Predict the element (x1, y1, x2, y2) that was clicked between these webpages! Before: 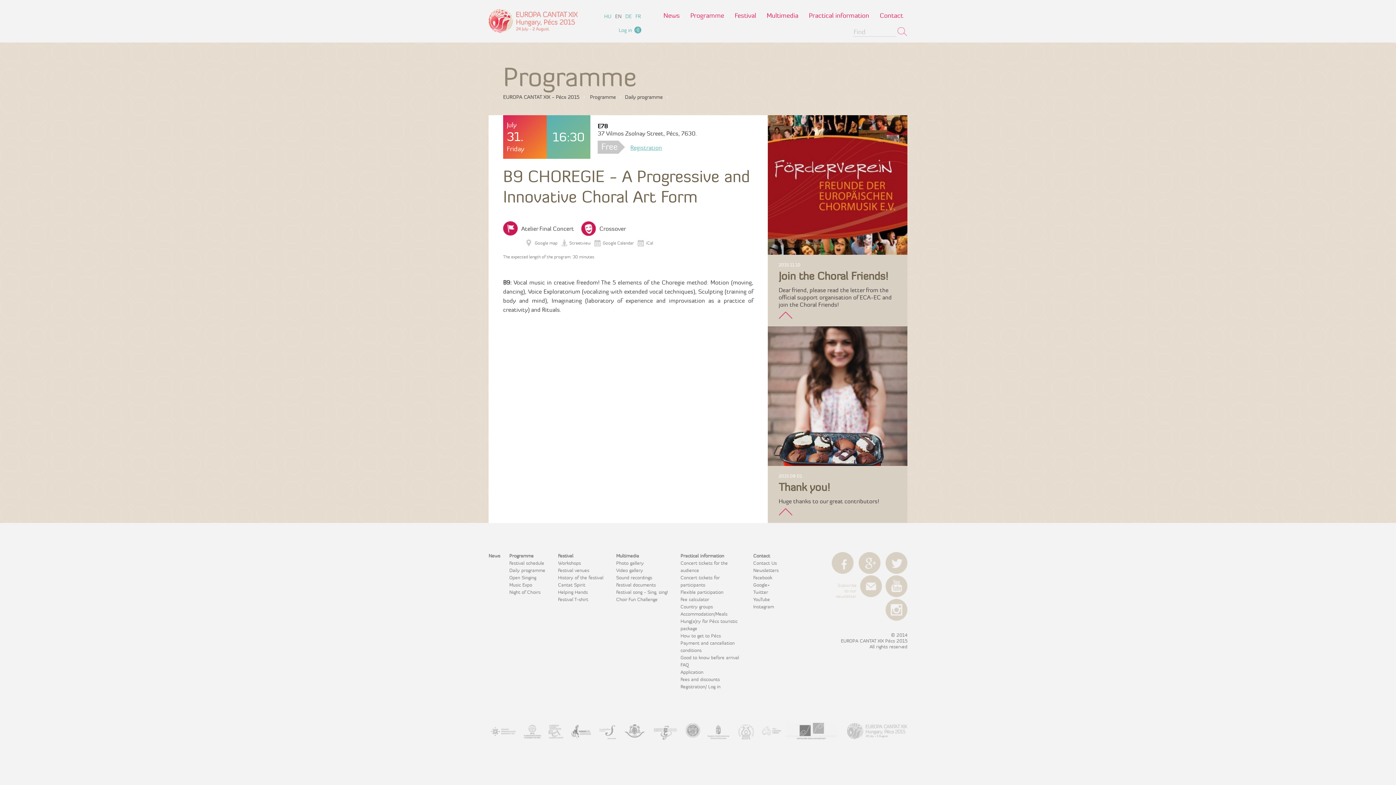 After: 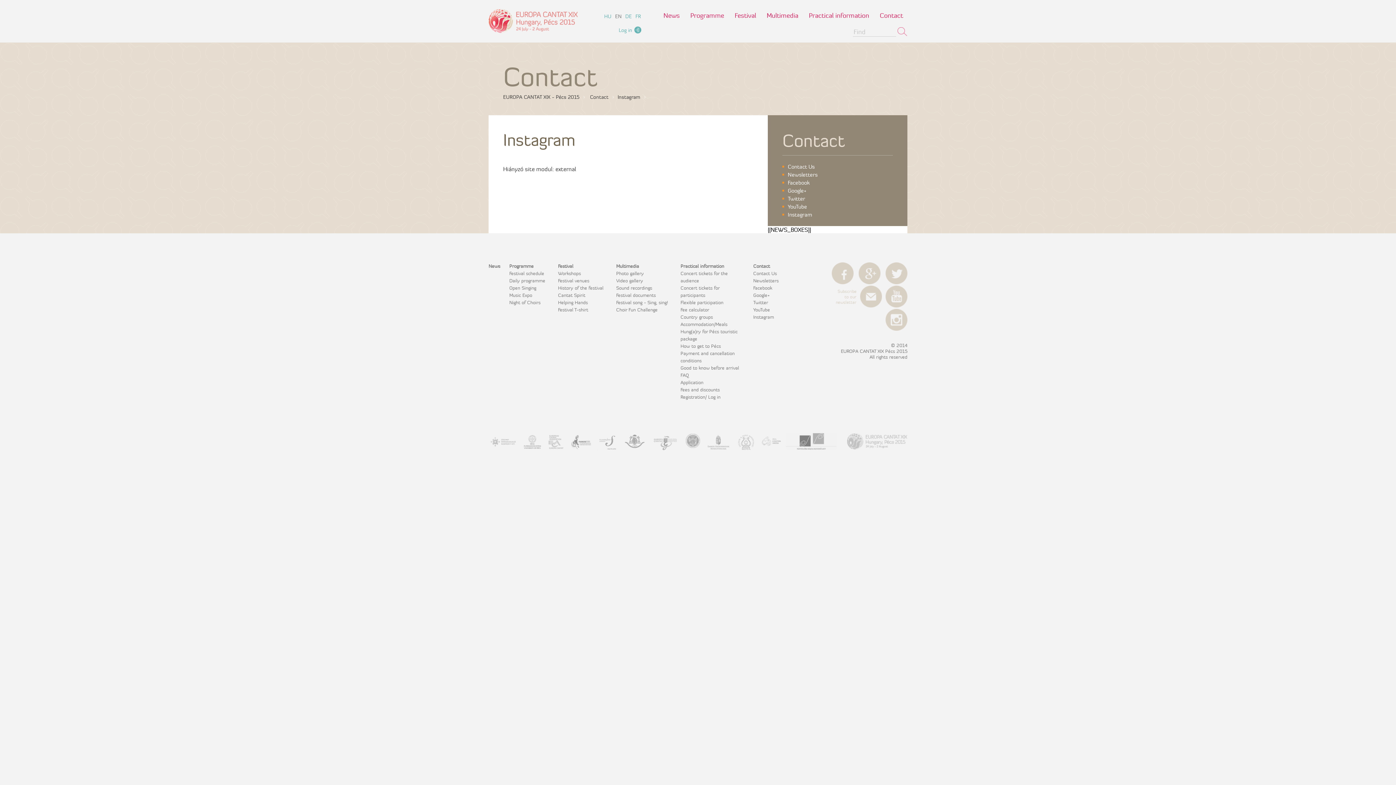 Action: label: Instagram bbox: (753, 604, 774, 609)